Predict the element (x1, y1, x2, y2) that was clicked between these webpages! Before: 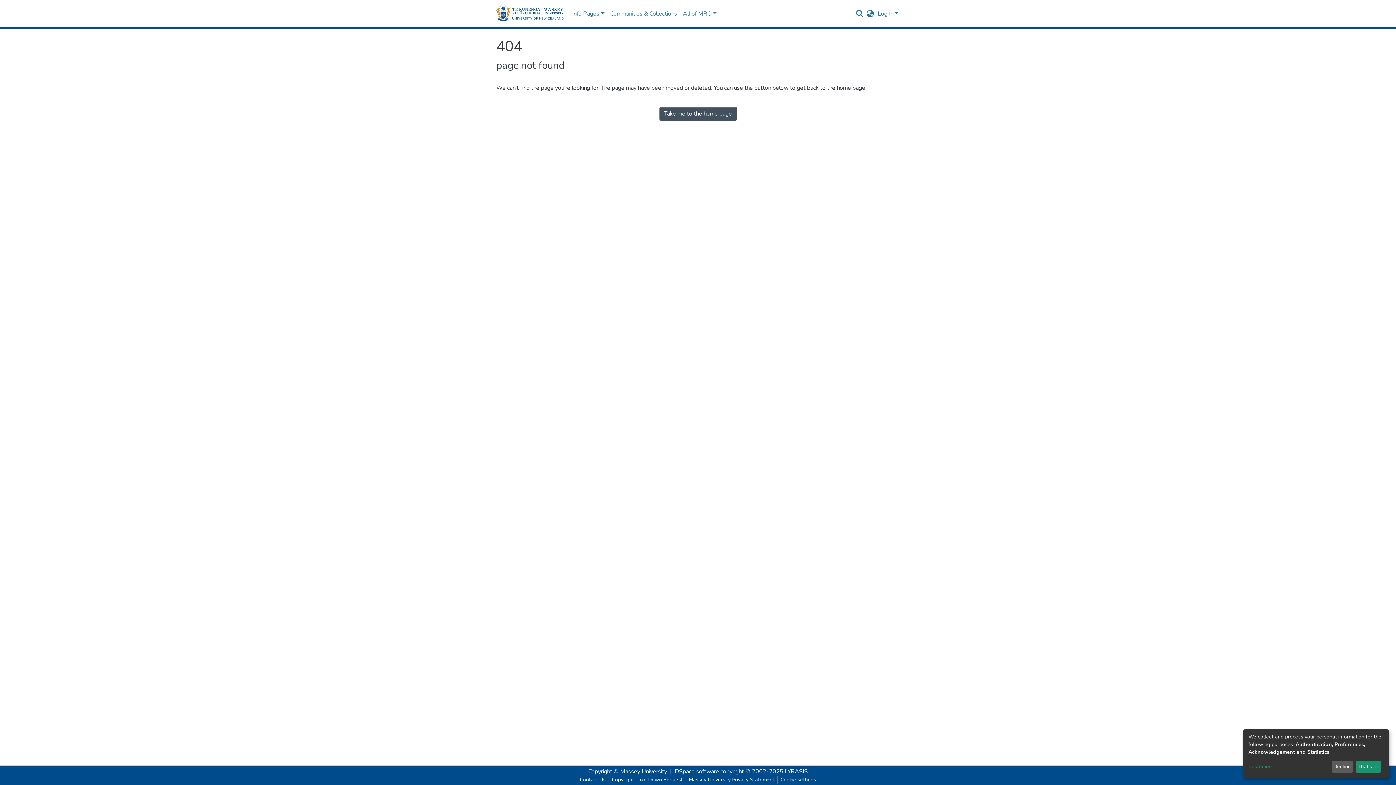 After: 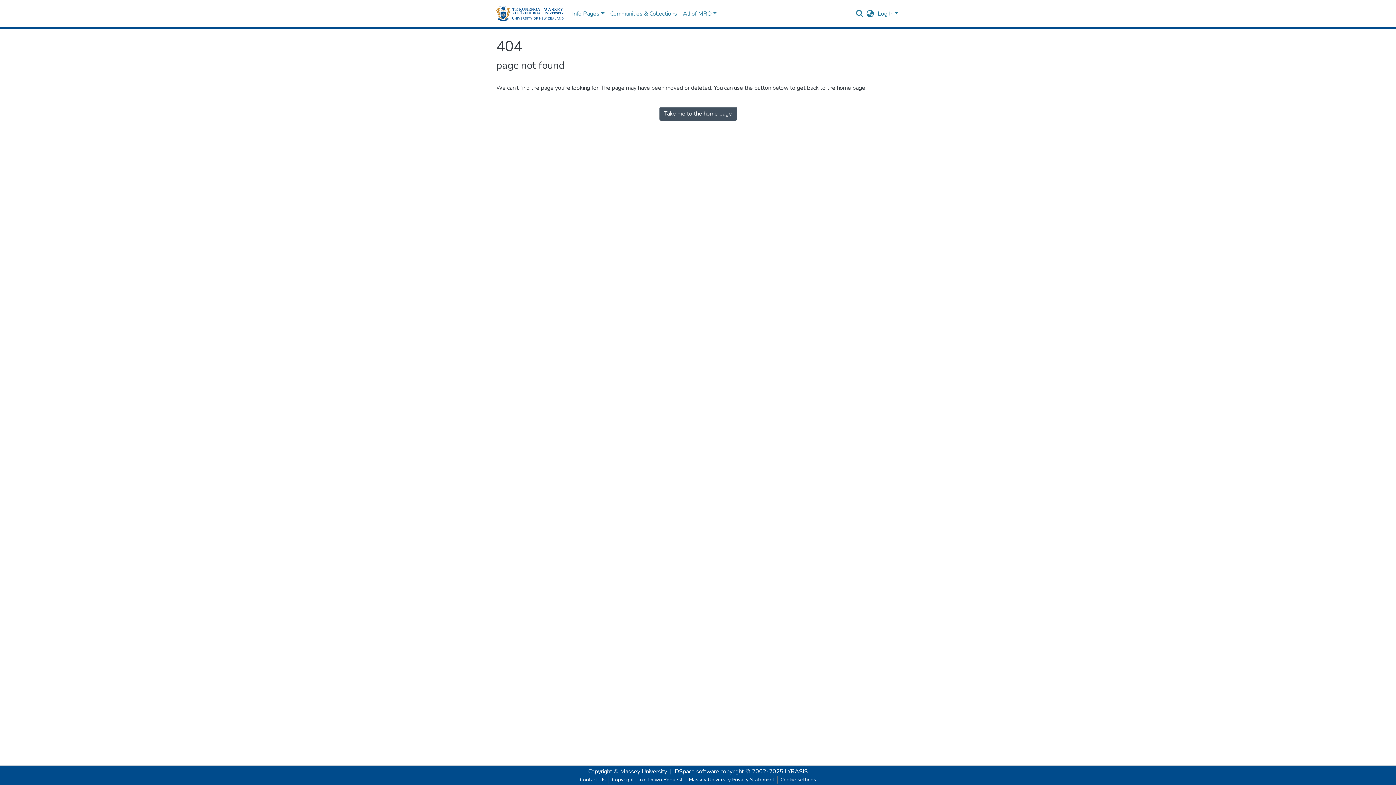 Action: label: Decline bbox: (1331, 761, 1353, 773)